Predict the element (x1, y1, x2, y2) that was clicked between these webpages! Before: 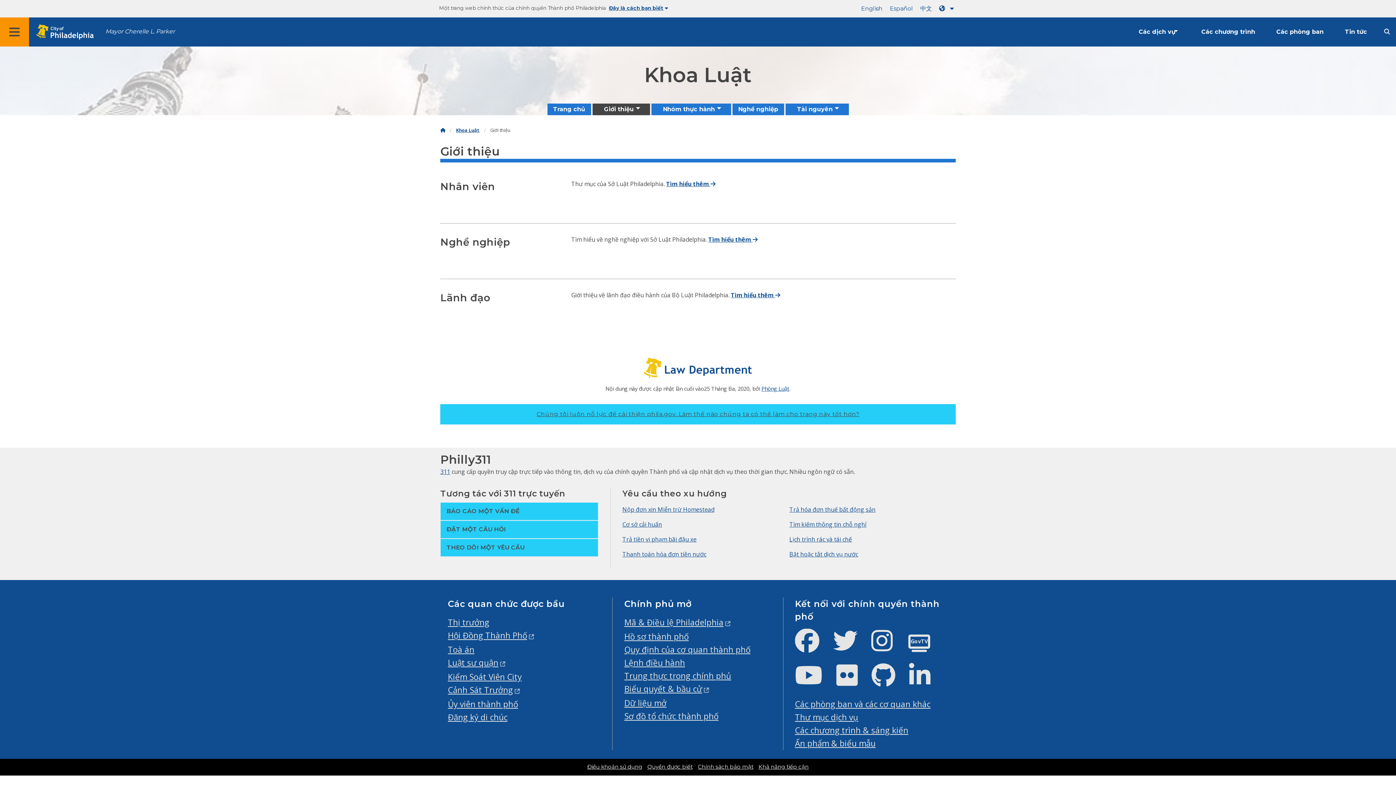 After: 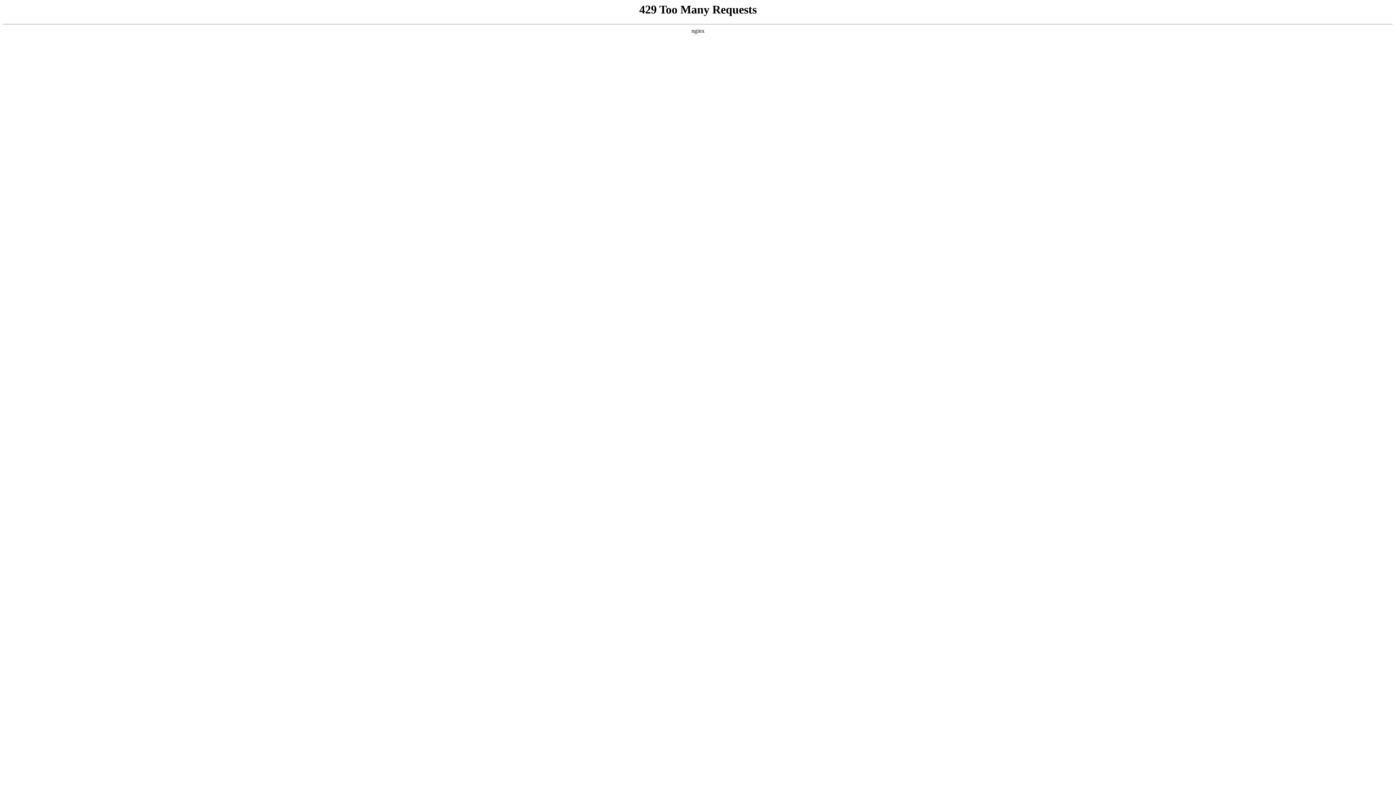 Action: bbox: (448, 684, 521, 695) label: Cảnh Sát Trưởng